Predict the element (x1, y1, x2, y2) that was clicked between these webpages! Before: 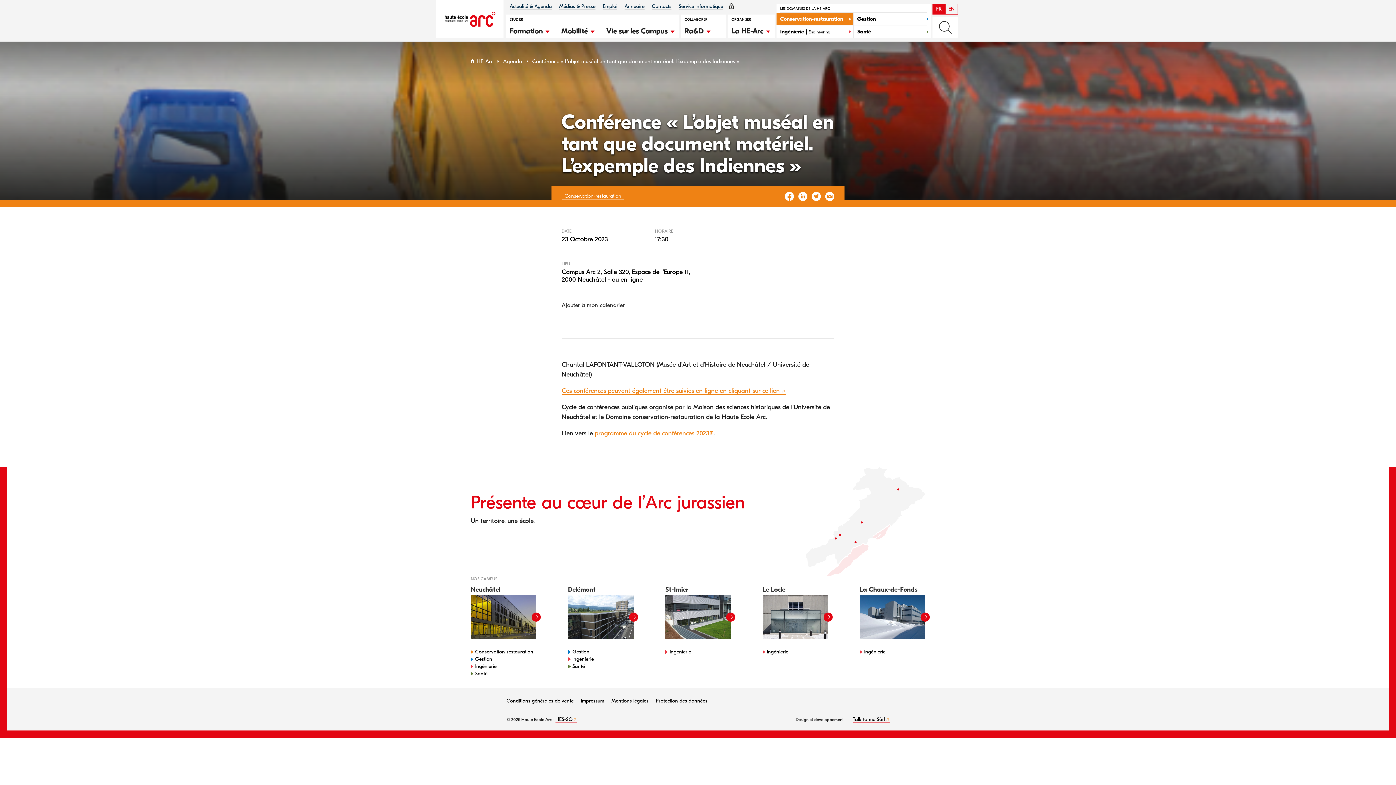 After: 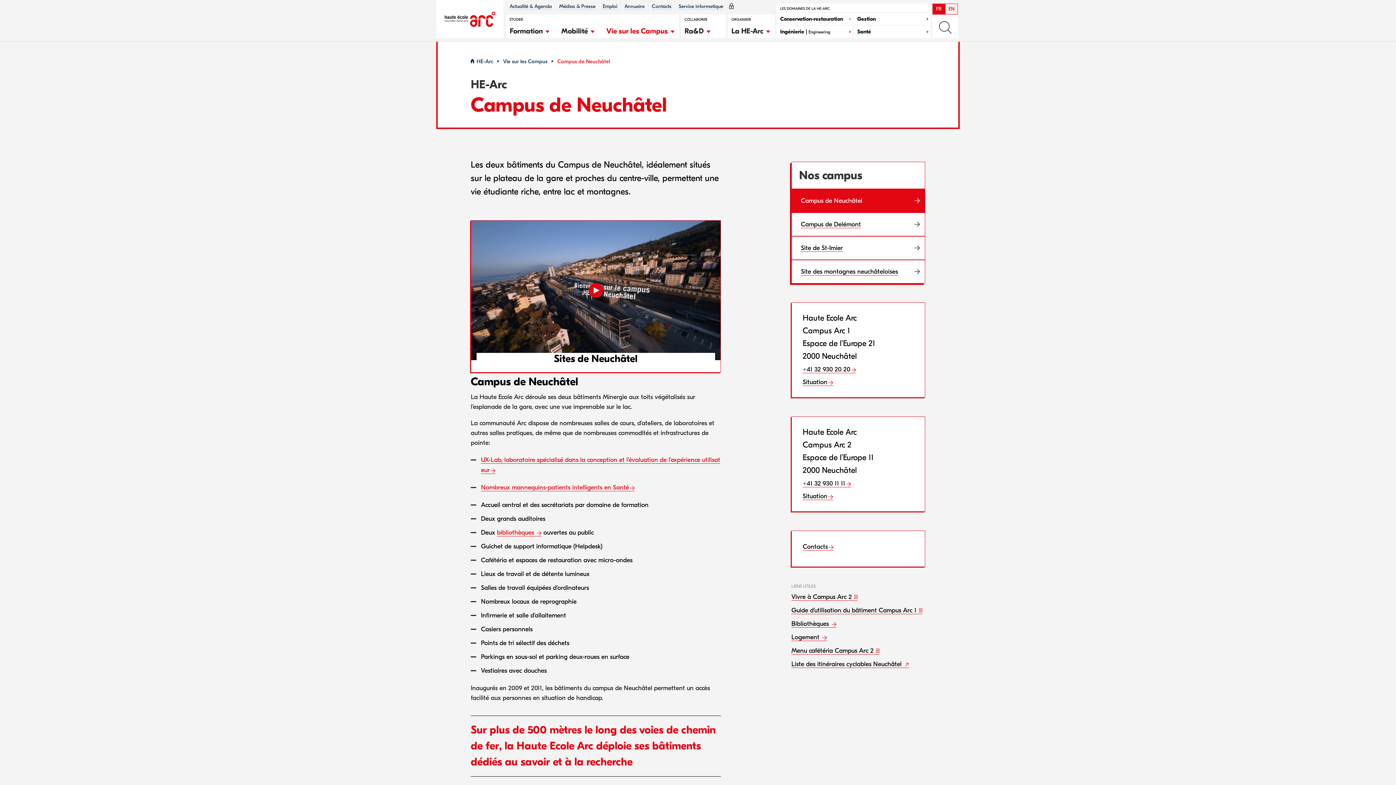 Action: bbox: (470, 595, 536, 639)